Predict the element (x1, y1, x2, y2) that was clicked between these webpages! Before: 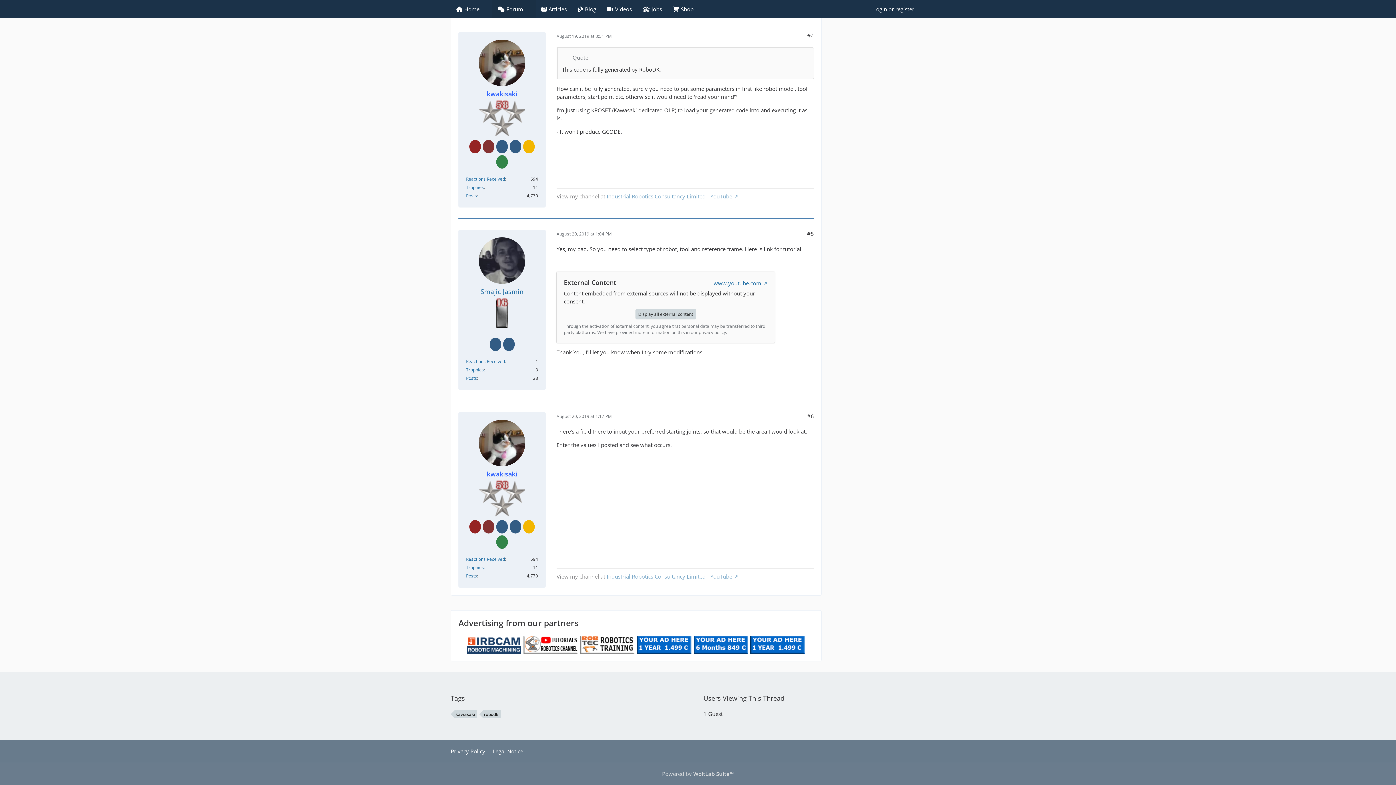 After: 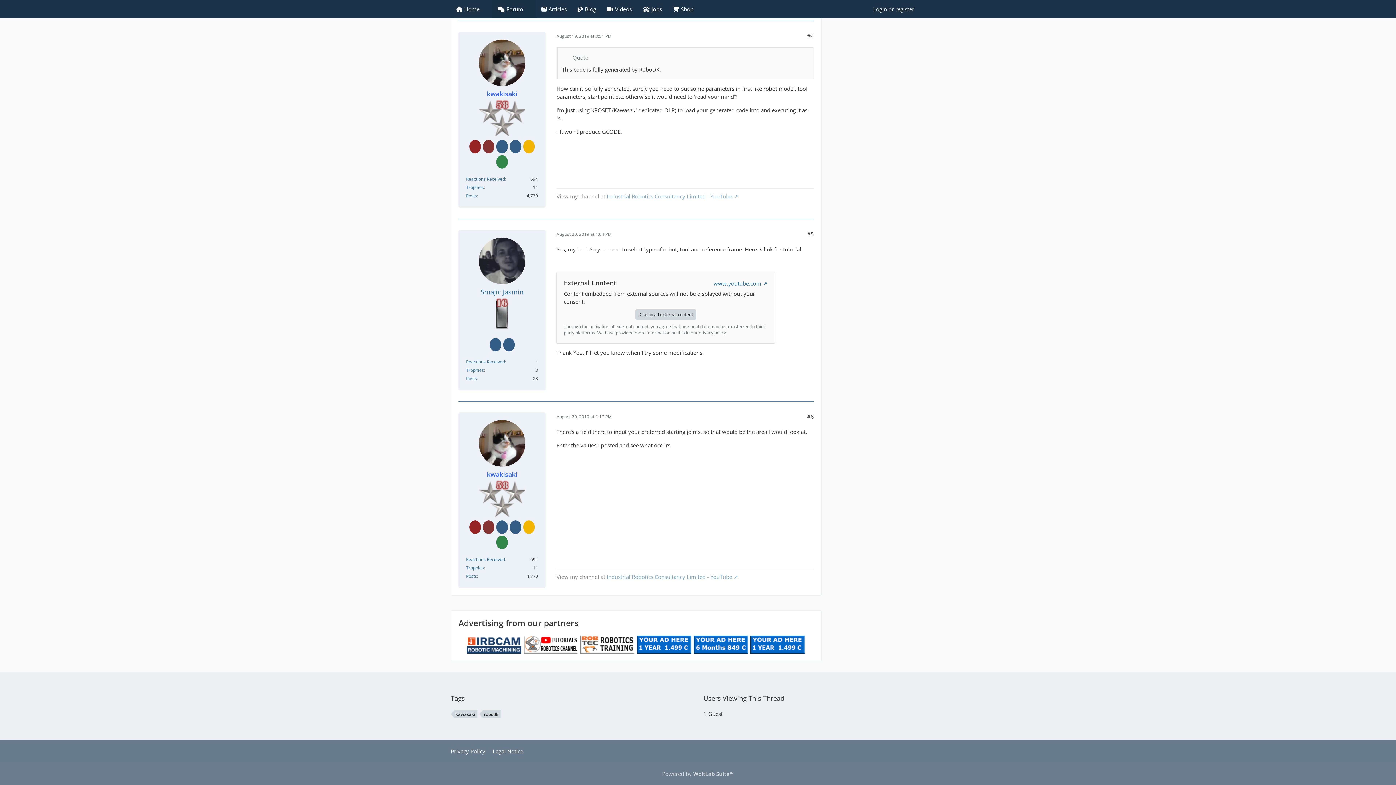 Action: label: August 19, 2019 at 3:51 PM bbox: (556, 33, 612, 39)